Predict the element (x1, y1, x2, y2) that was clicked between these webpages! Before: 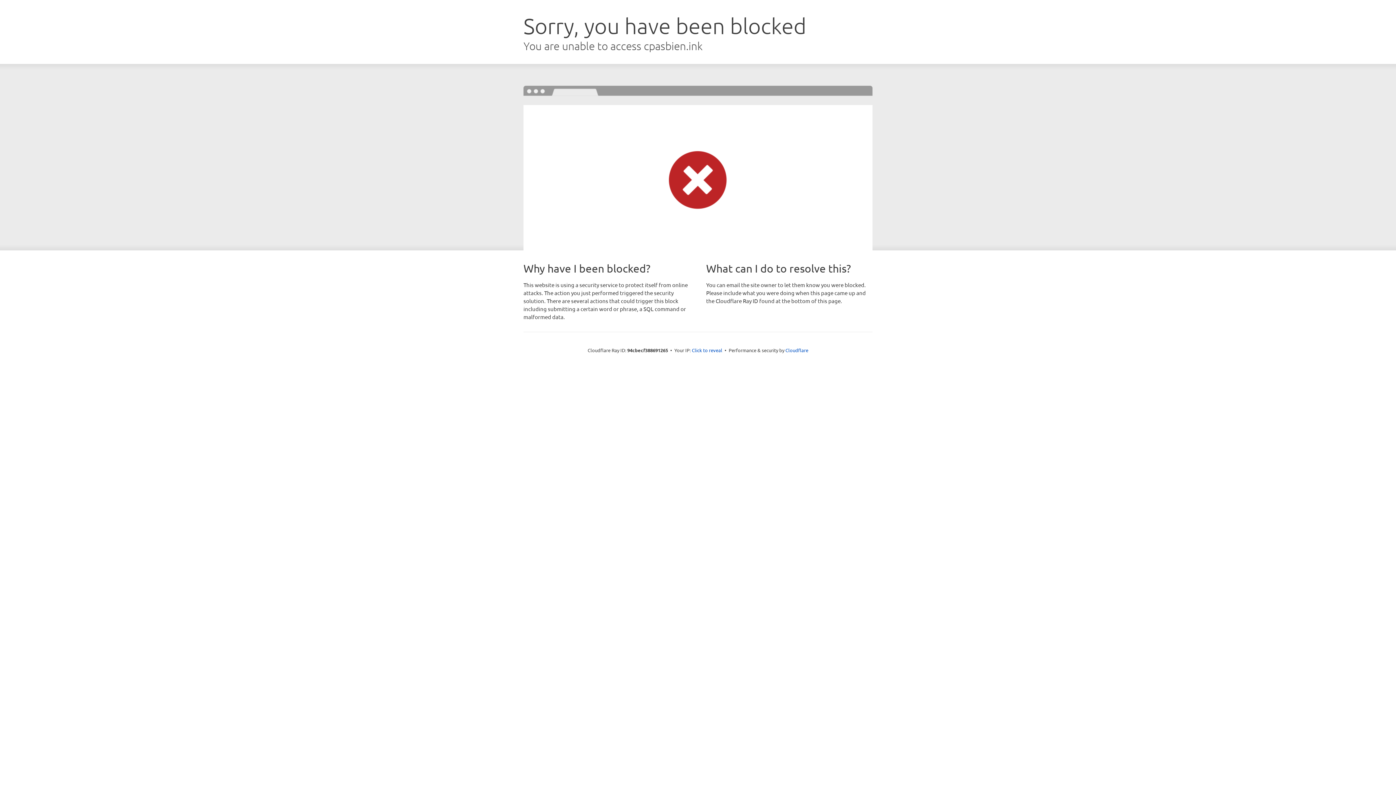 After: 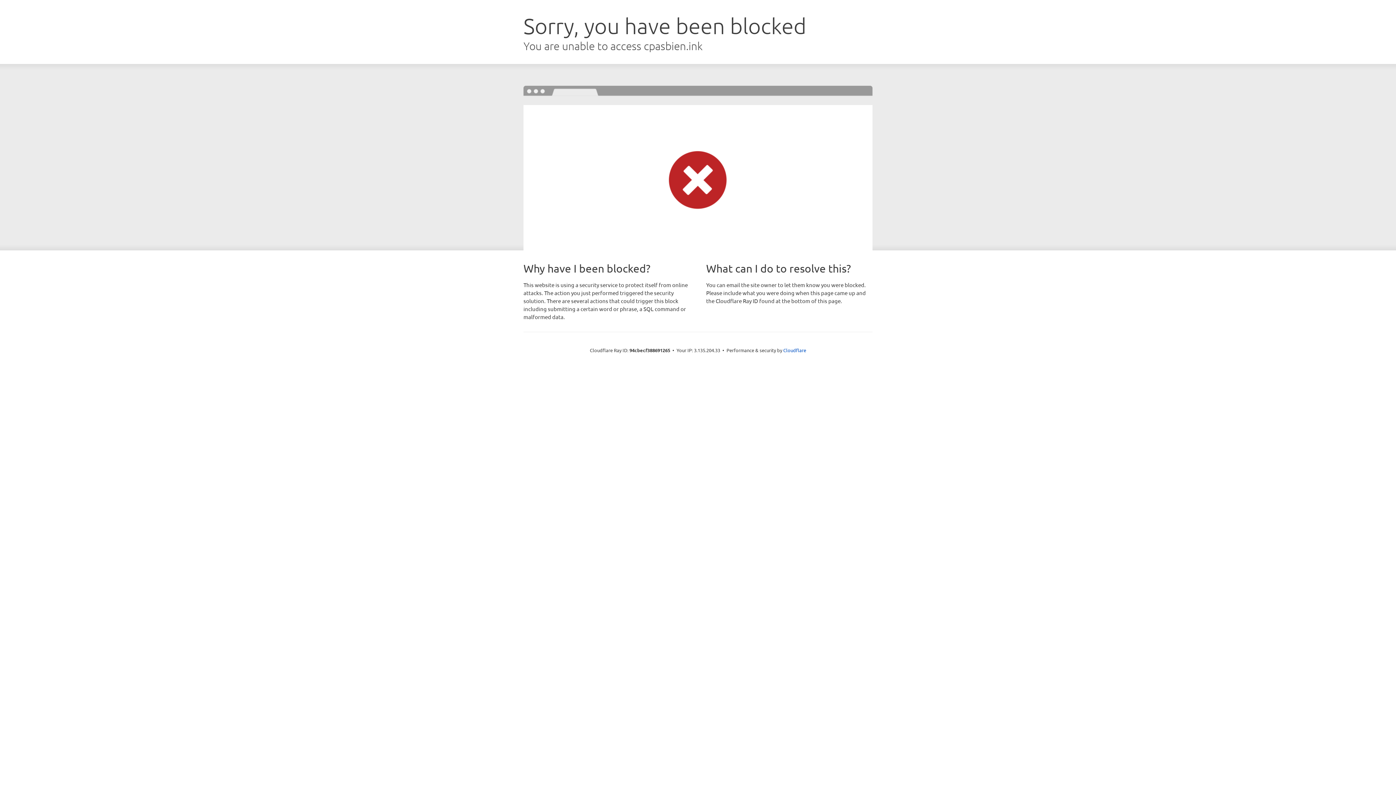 Action: bbox: (692, 346, 722, 353) label: Click to reveal